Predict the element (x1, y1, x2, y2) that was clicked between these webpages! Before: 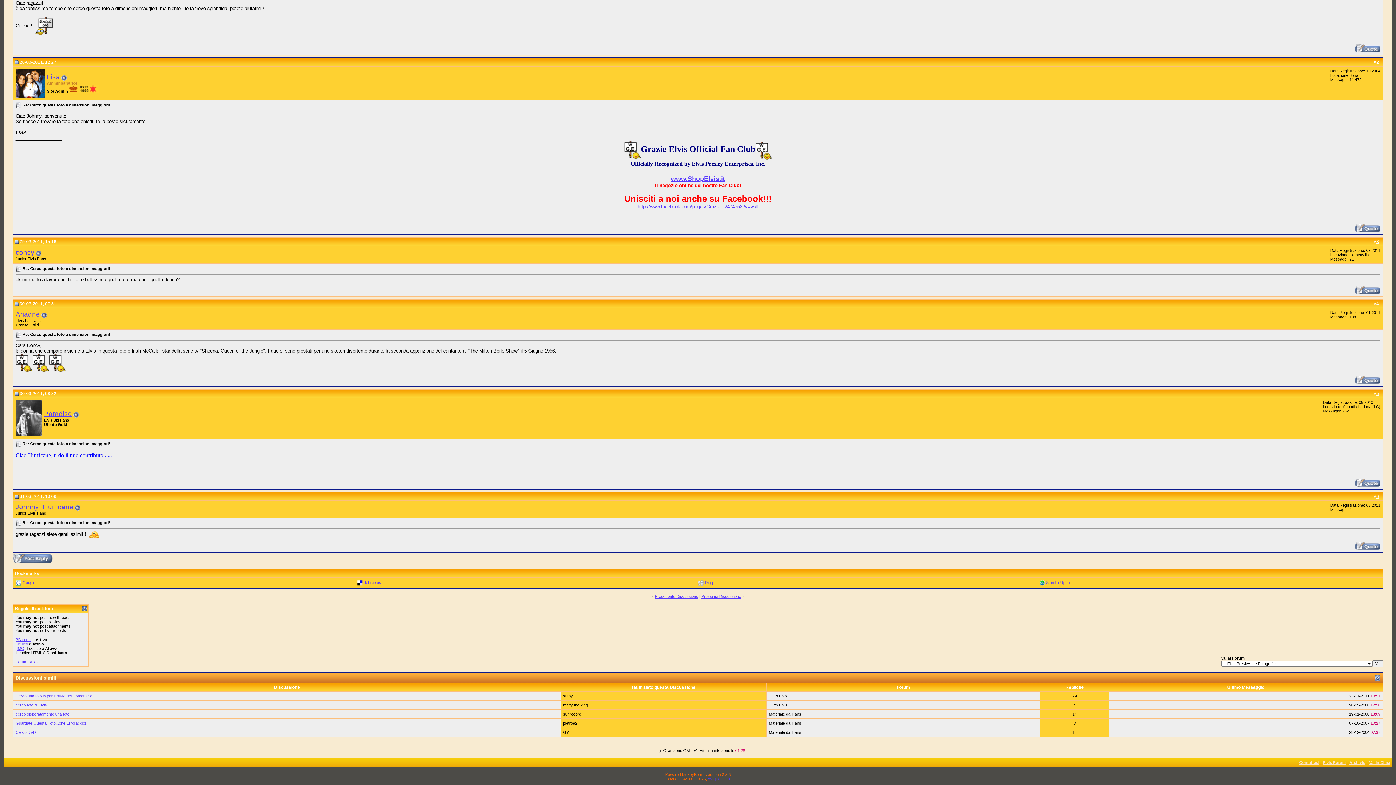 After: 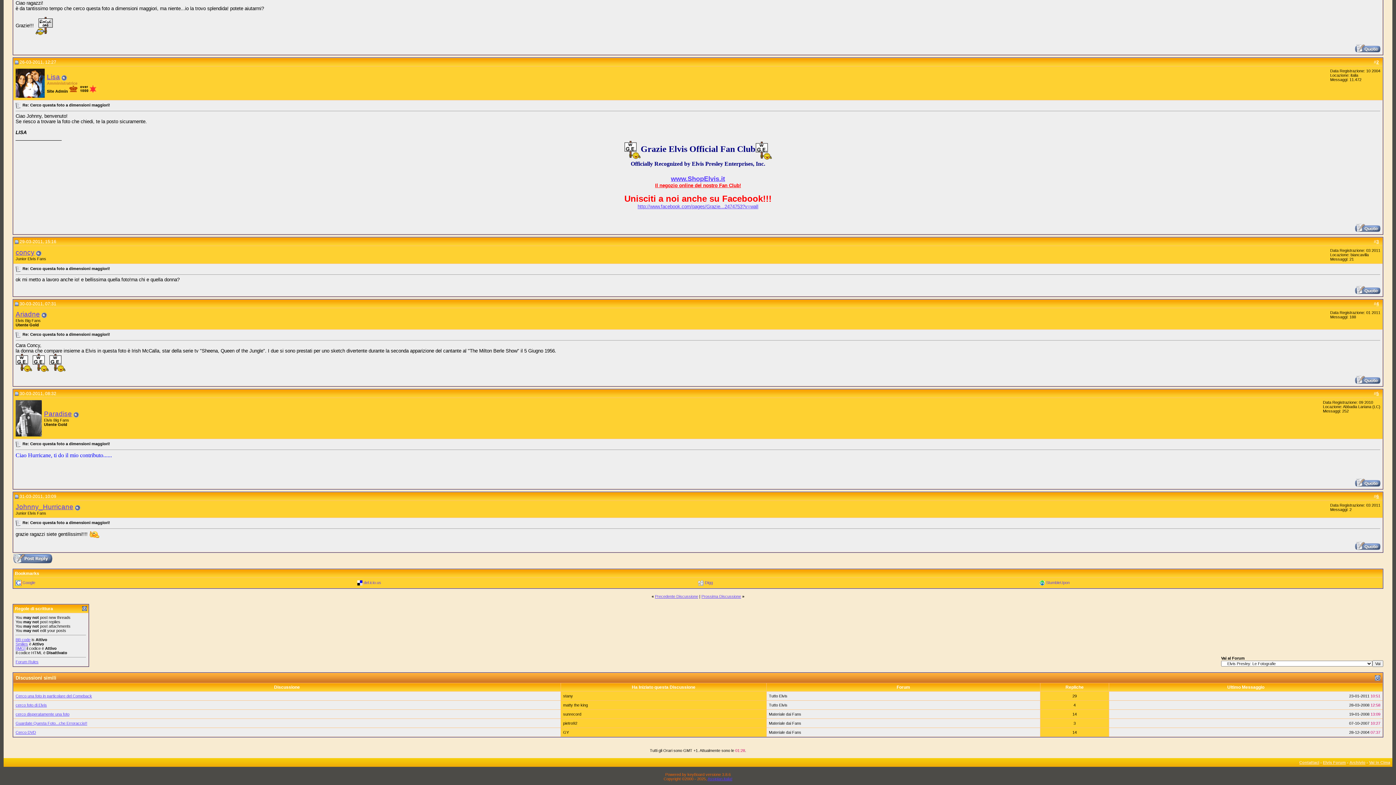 Action: bbox: (15, 580, 21, 585)